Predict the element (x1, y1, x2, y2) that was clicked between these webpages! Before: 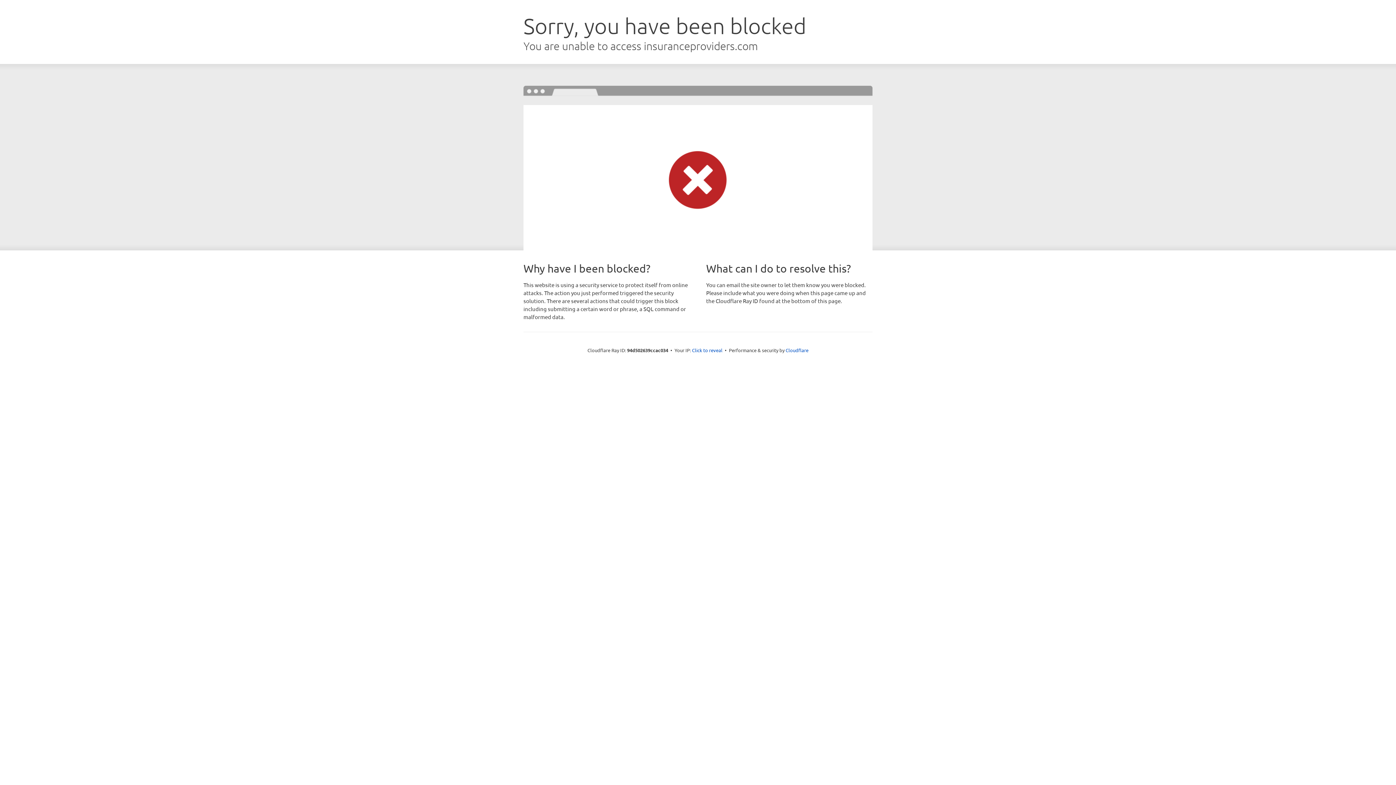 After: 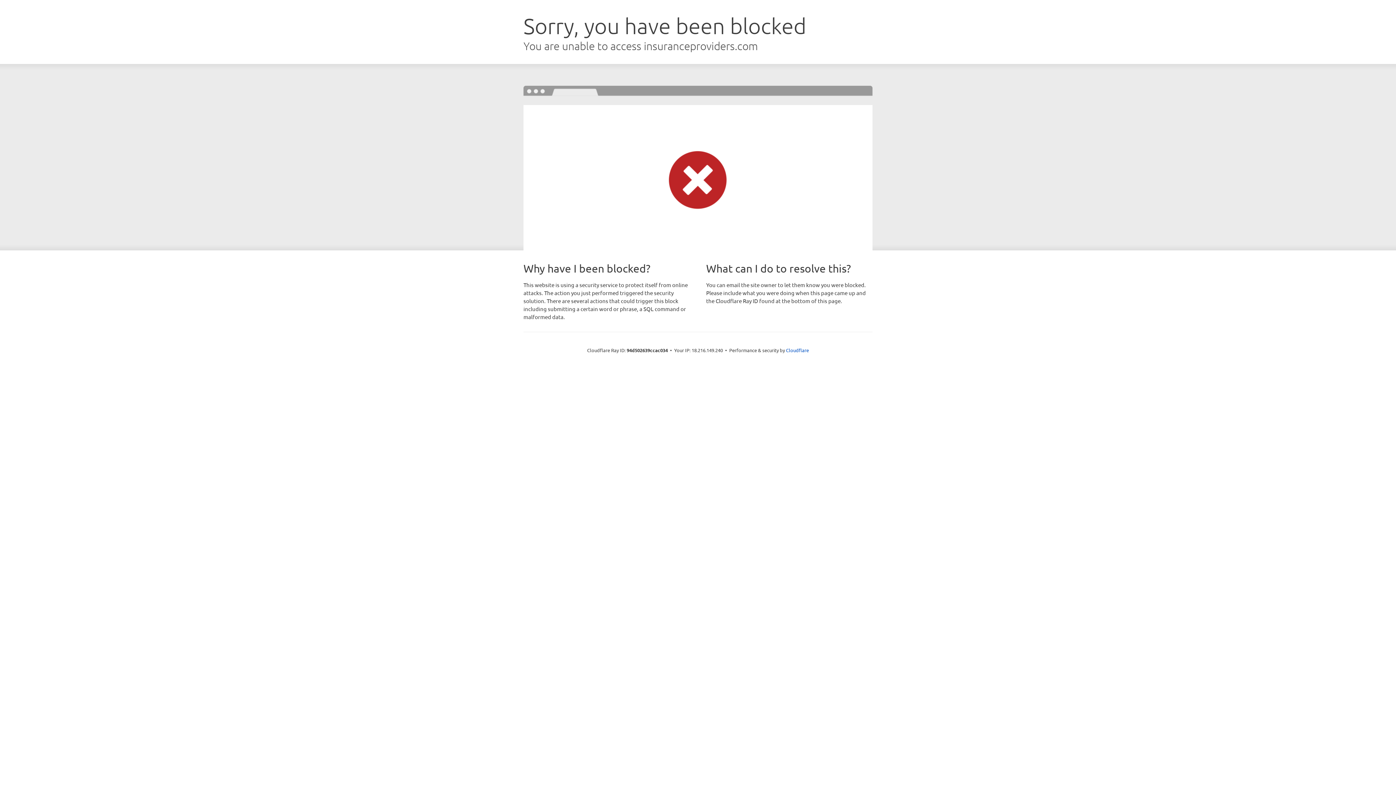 Action: label: Click to reveal bbox: (692, 346, 722, 353)